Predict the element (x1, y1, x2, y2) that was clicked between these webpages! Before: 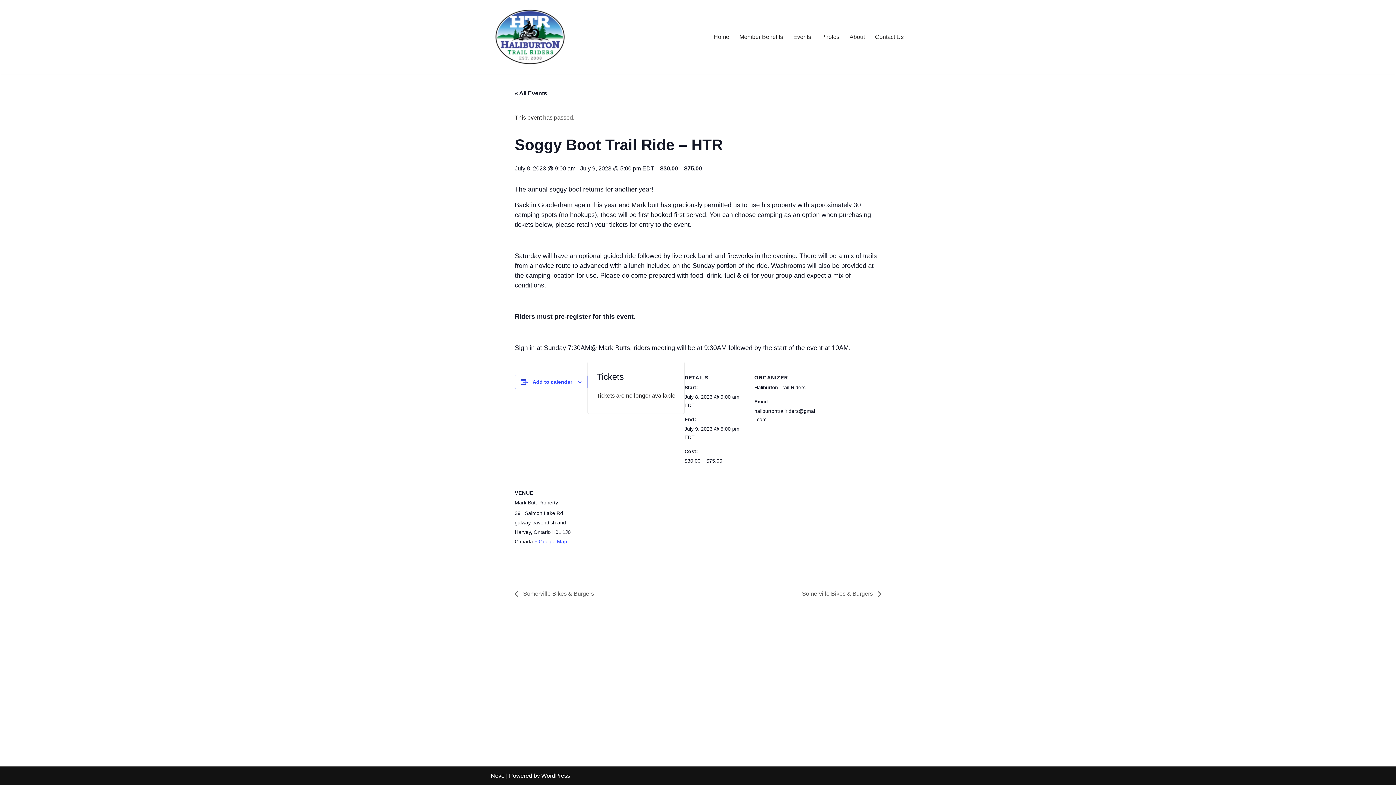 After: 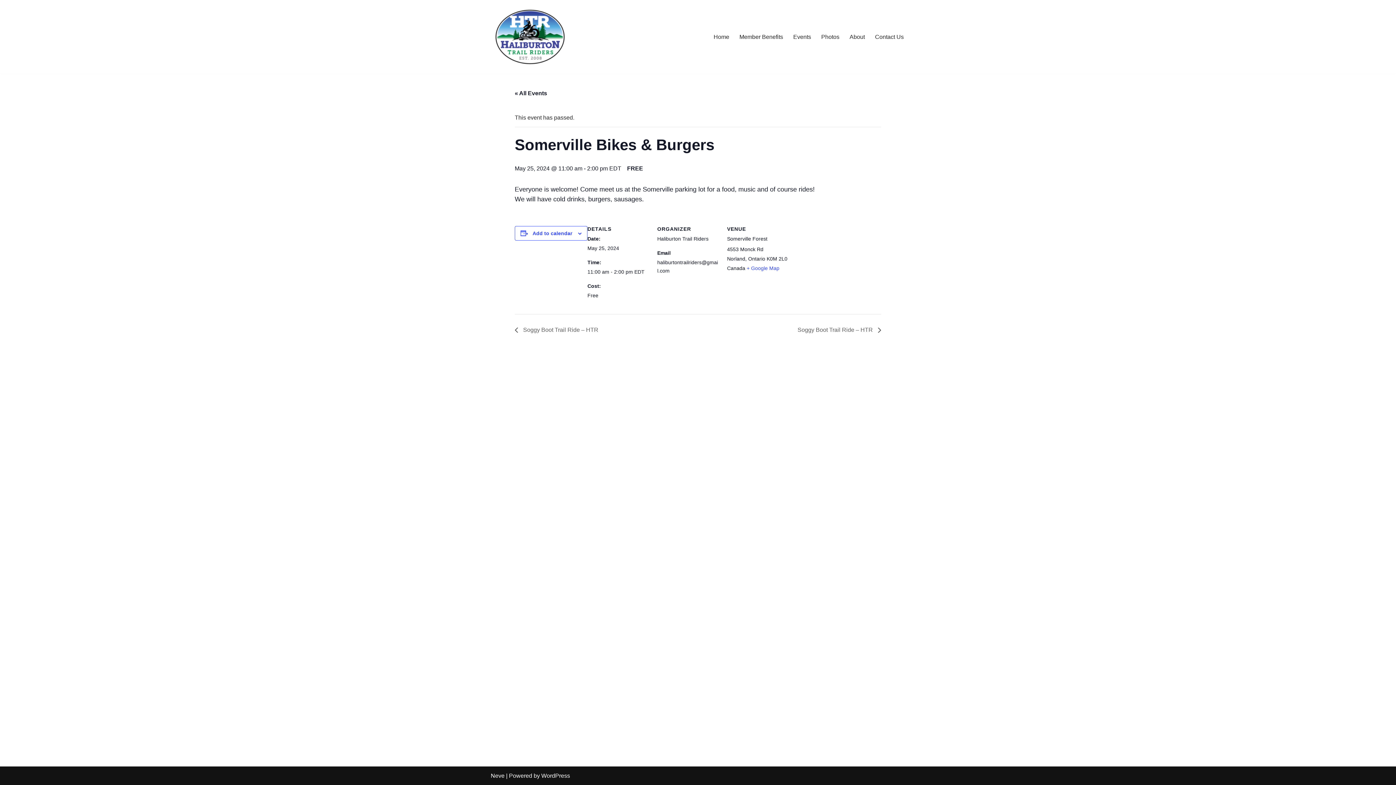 Action: label: Somerville Bikes & Burgers  bbox: (798, 590, 881, 597)